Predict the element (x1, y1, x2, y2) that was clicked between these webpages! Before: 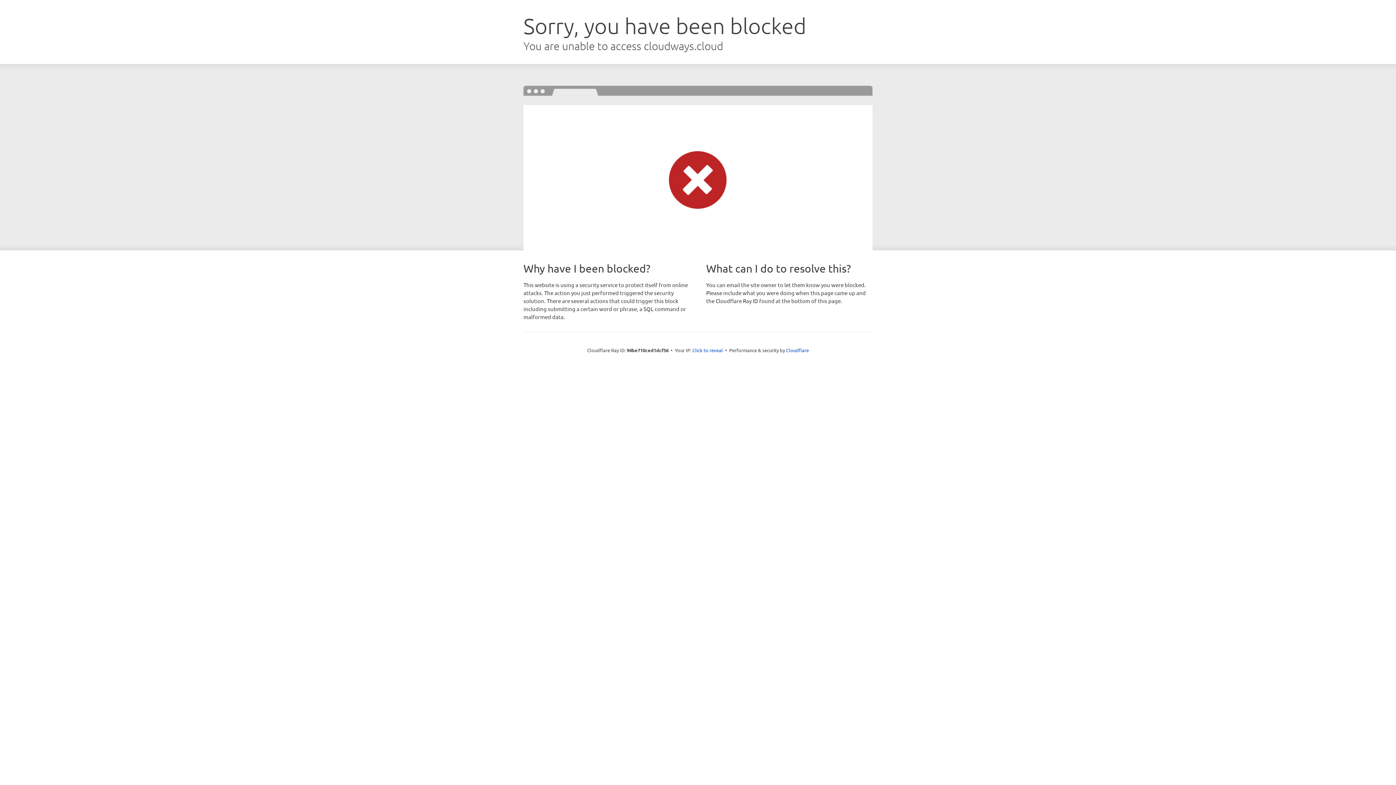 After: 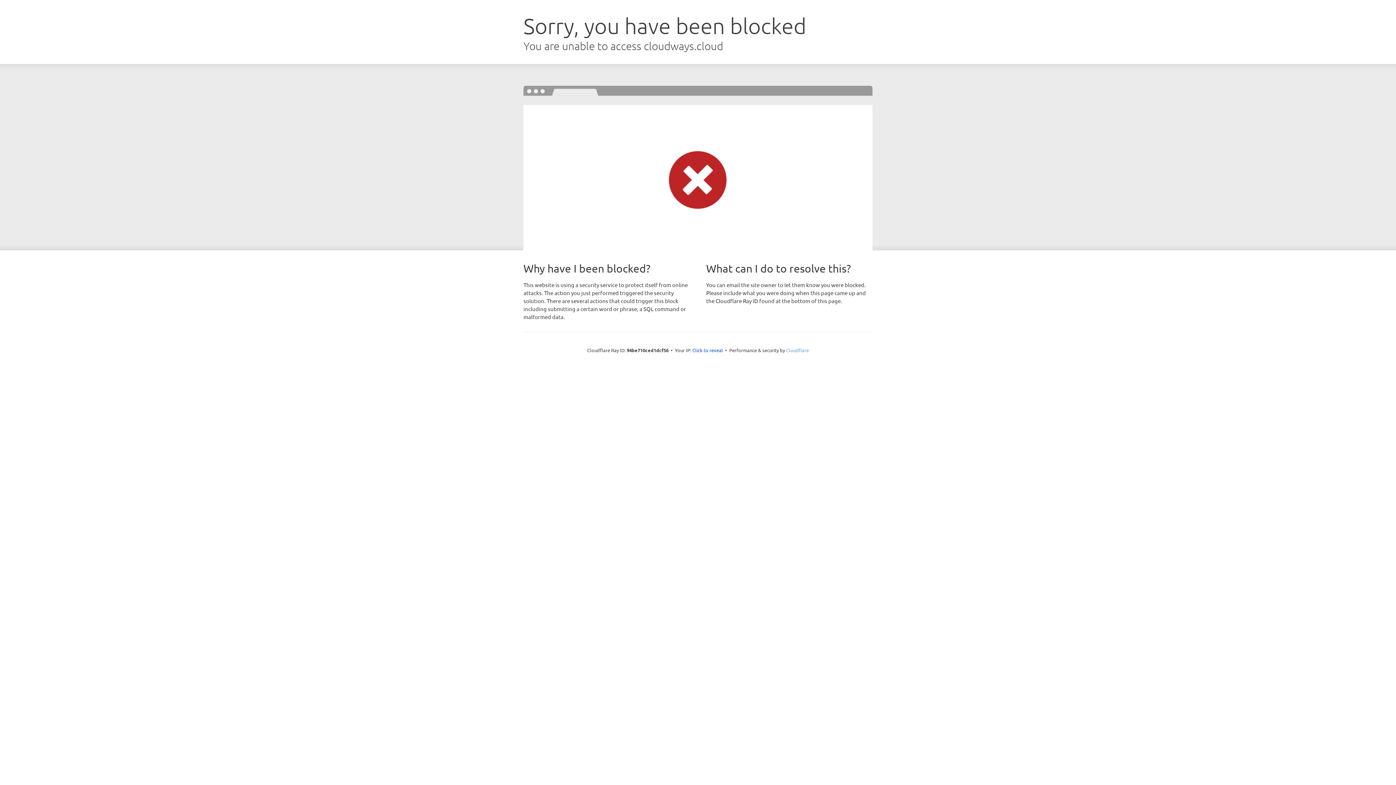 Action: label: Cloudflare bbox: (786, 347, 809, 353)